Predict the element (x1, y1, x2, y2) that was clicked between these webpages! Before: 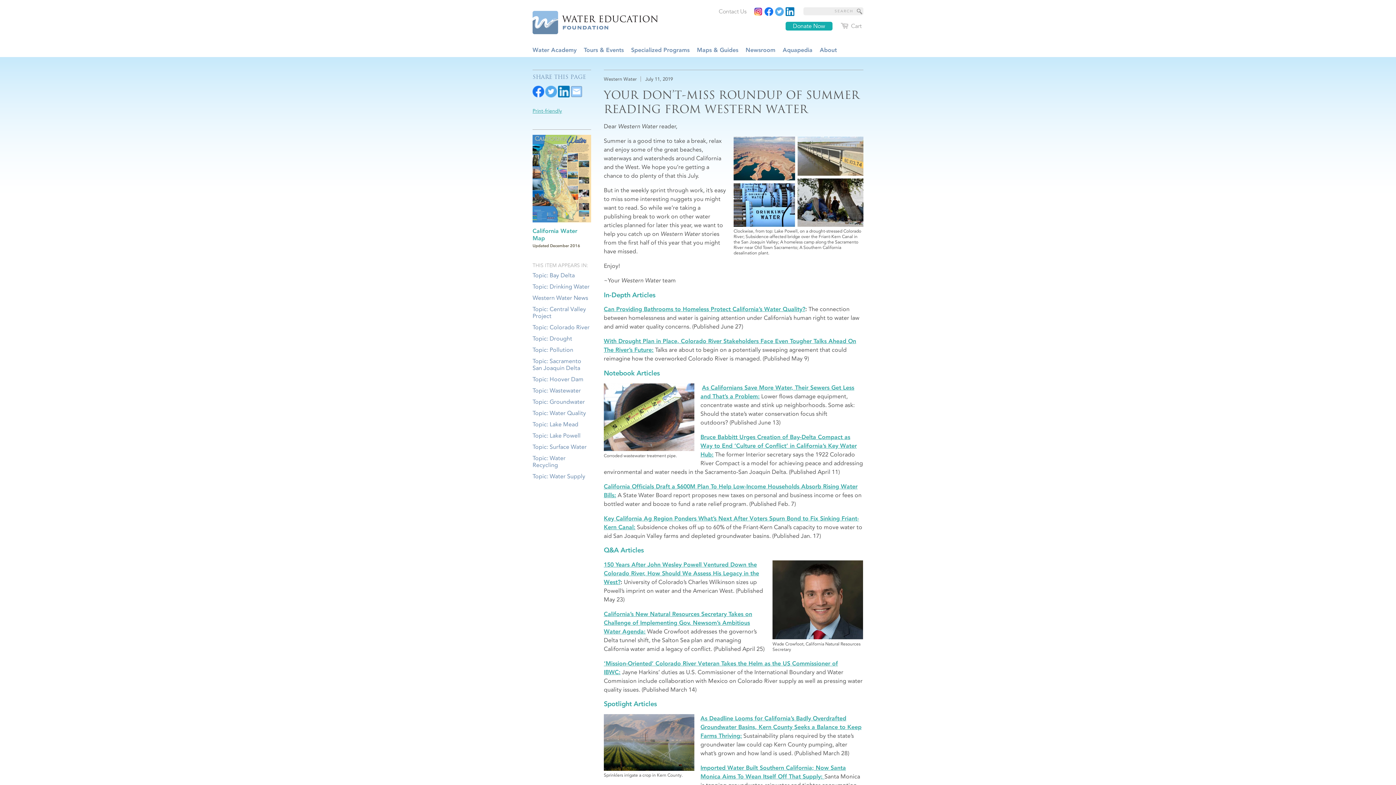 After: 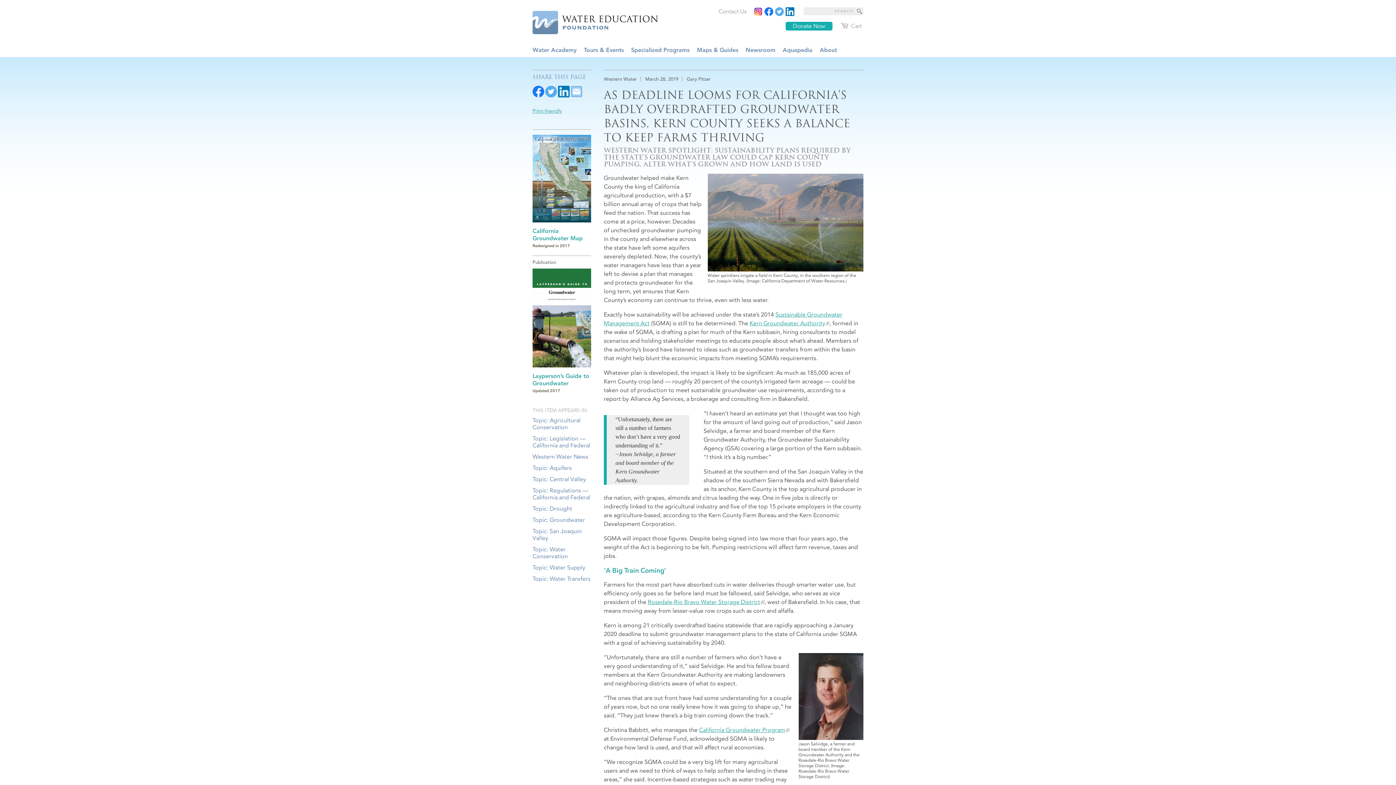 Action: bbox: (700, 715, 861, 739) label: As Deadline Looms for California’s Badly Overdrafted Groundwater Basins, Kern County Seeks a Balance to Keep Farms Thriving: